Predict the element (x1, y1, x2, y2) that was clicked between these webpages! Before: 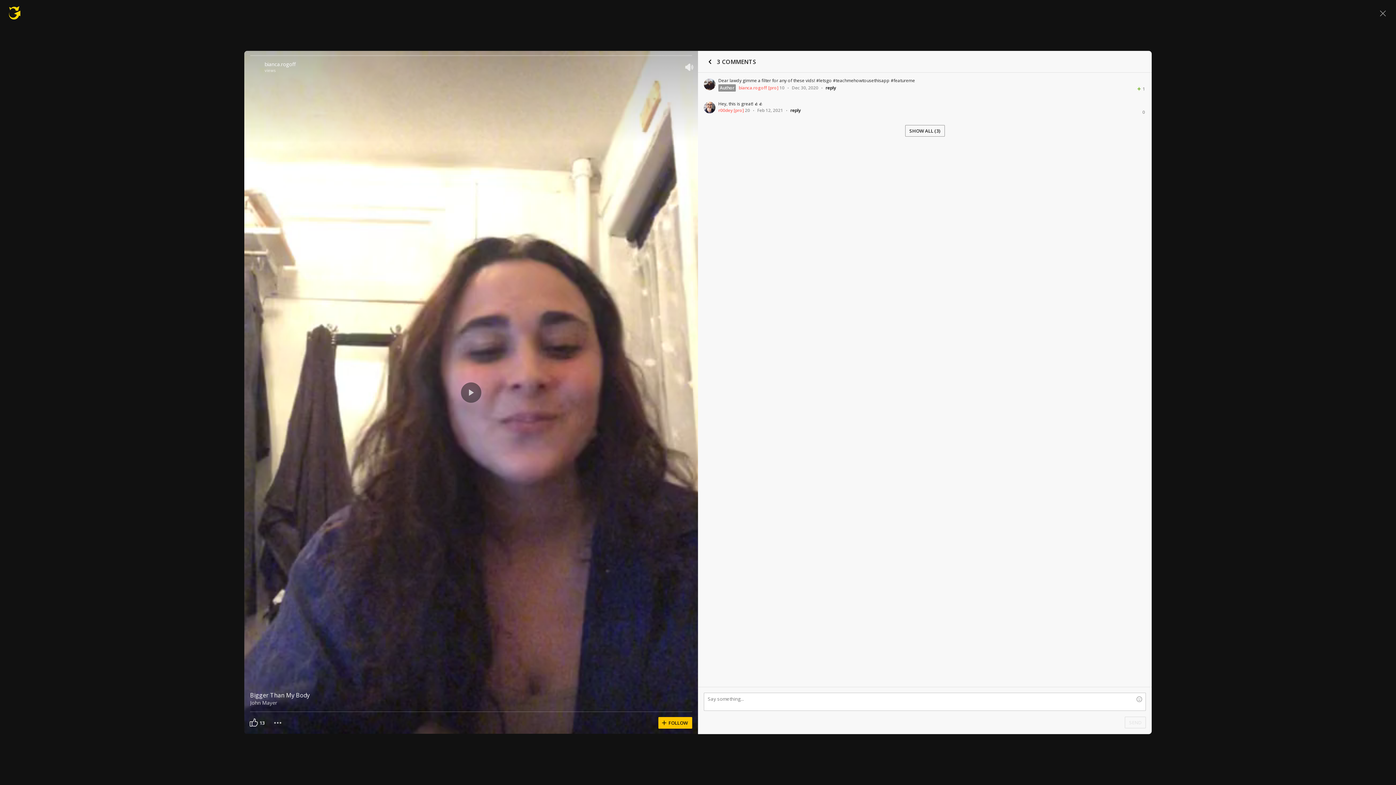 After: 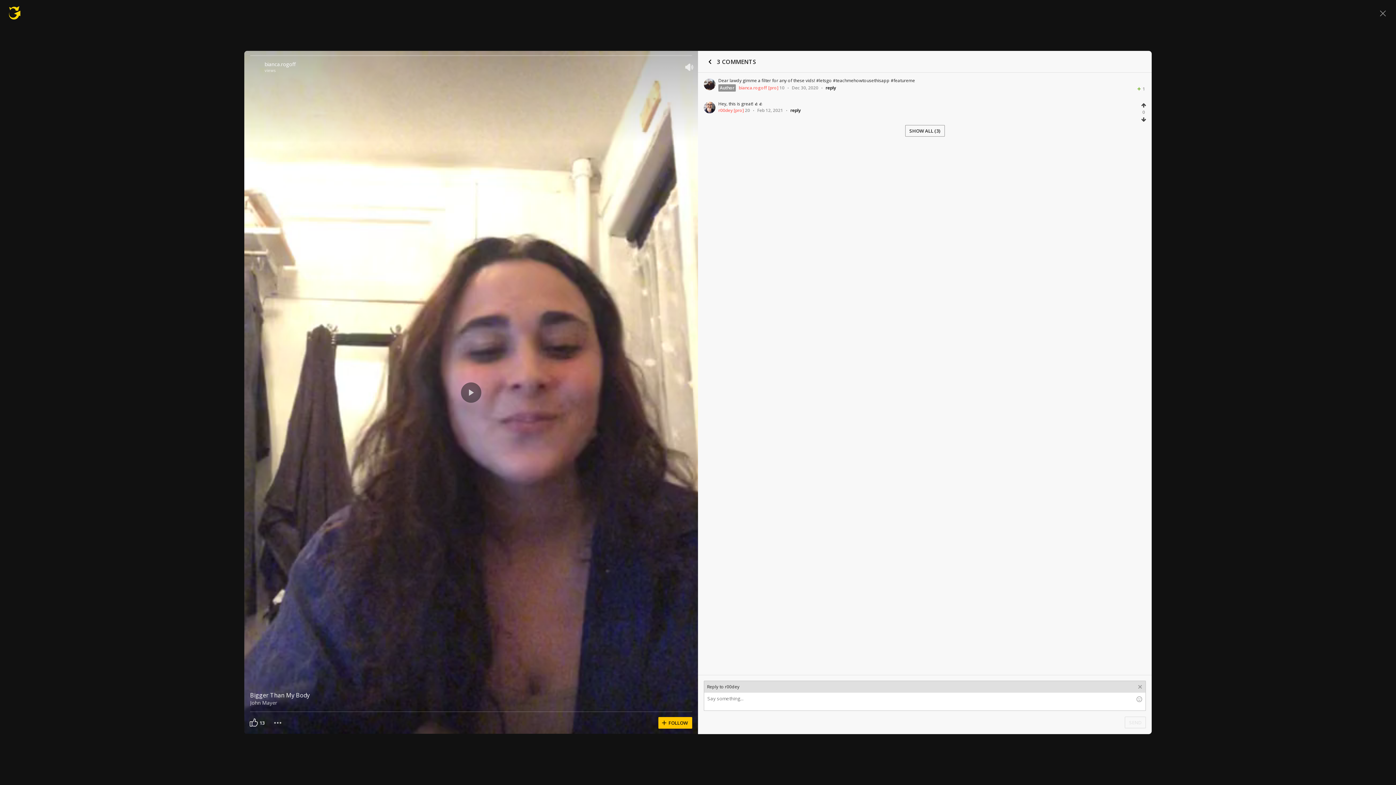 Action: label: reply bbox: (790, 107, 800, 113)